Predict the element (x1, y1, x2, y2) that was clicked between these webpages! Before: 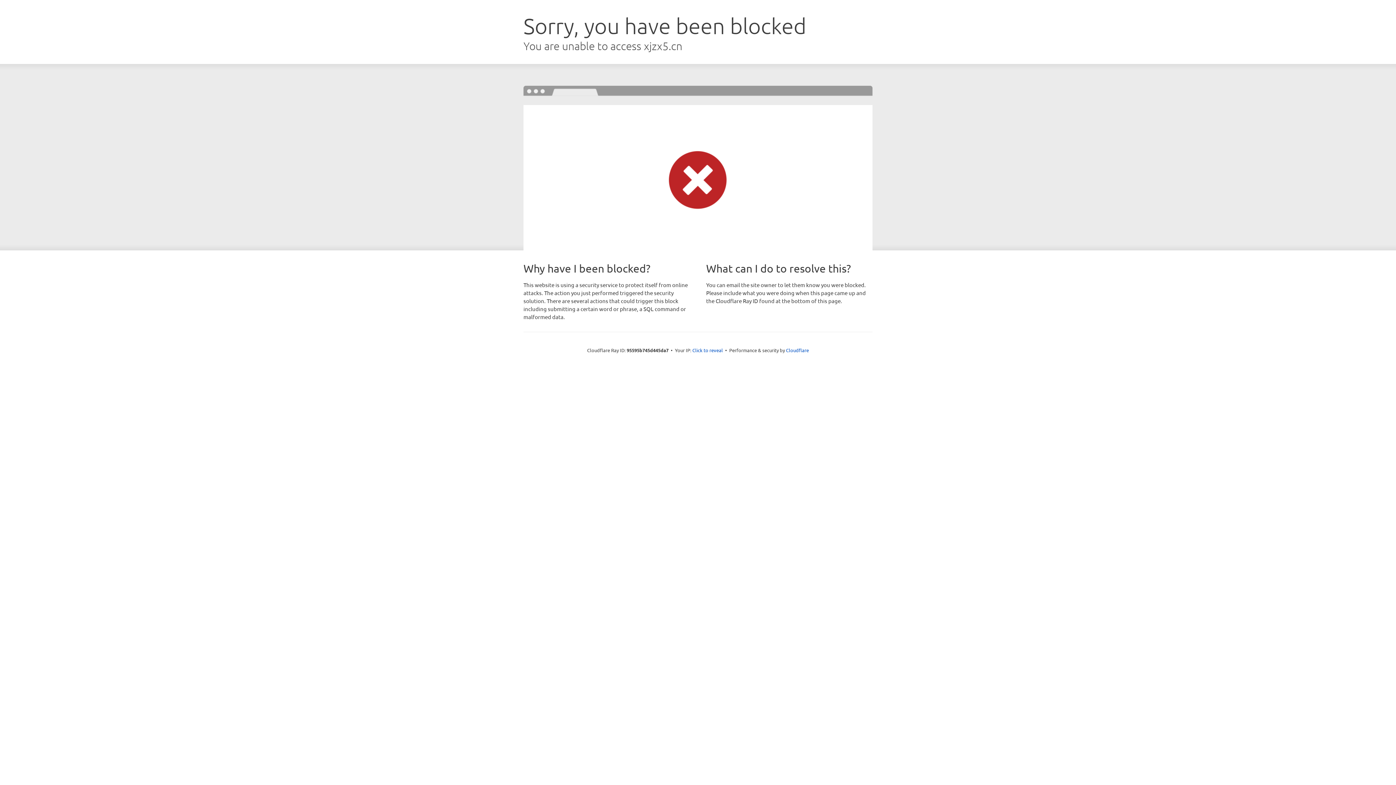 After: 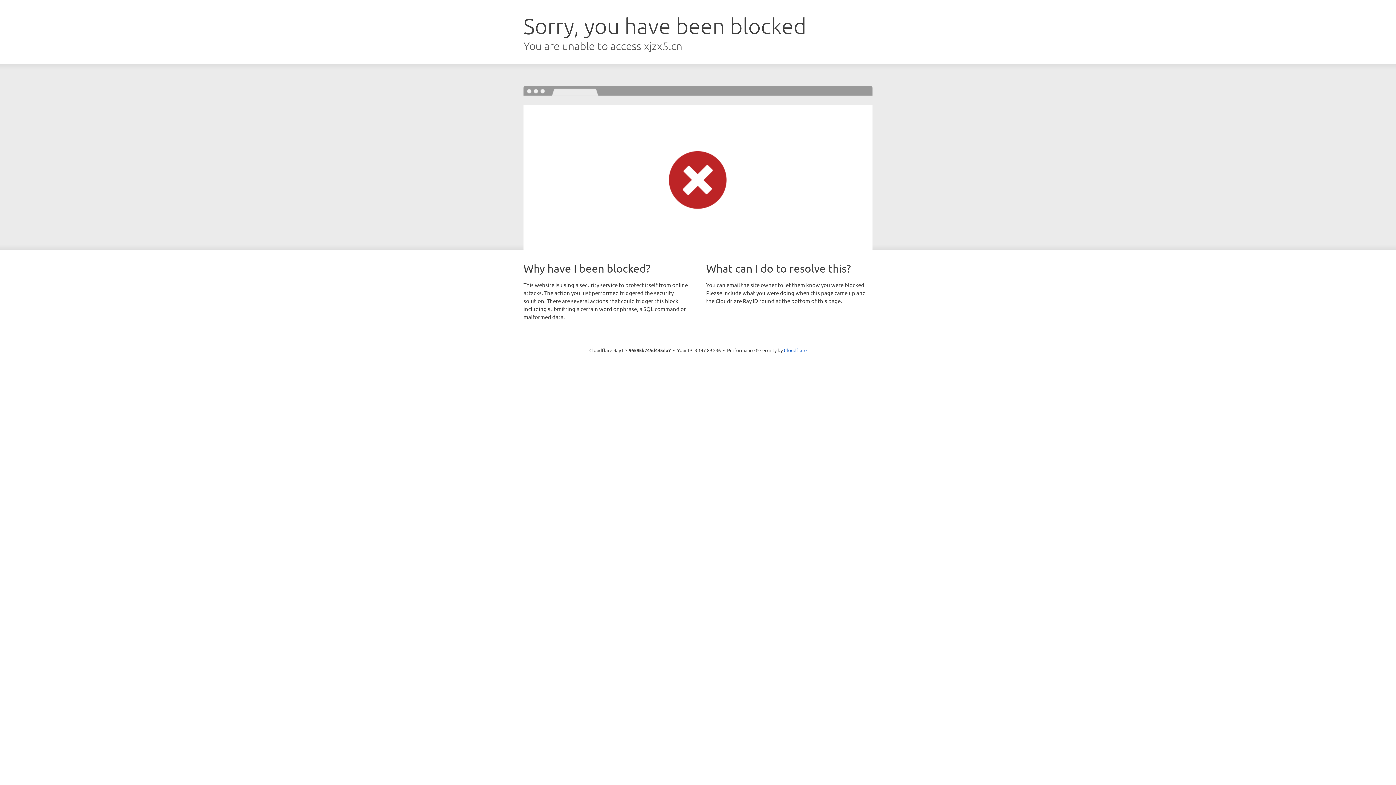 Action: bbox: (692, 346, 723, 353) label: Click to reveal